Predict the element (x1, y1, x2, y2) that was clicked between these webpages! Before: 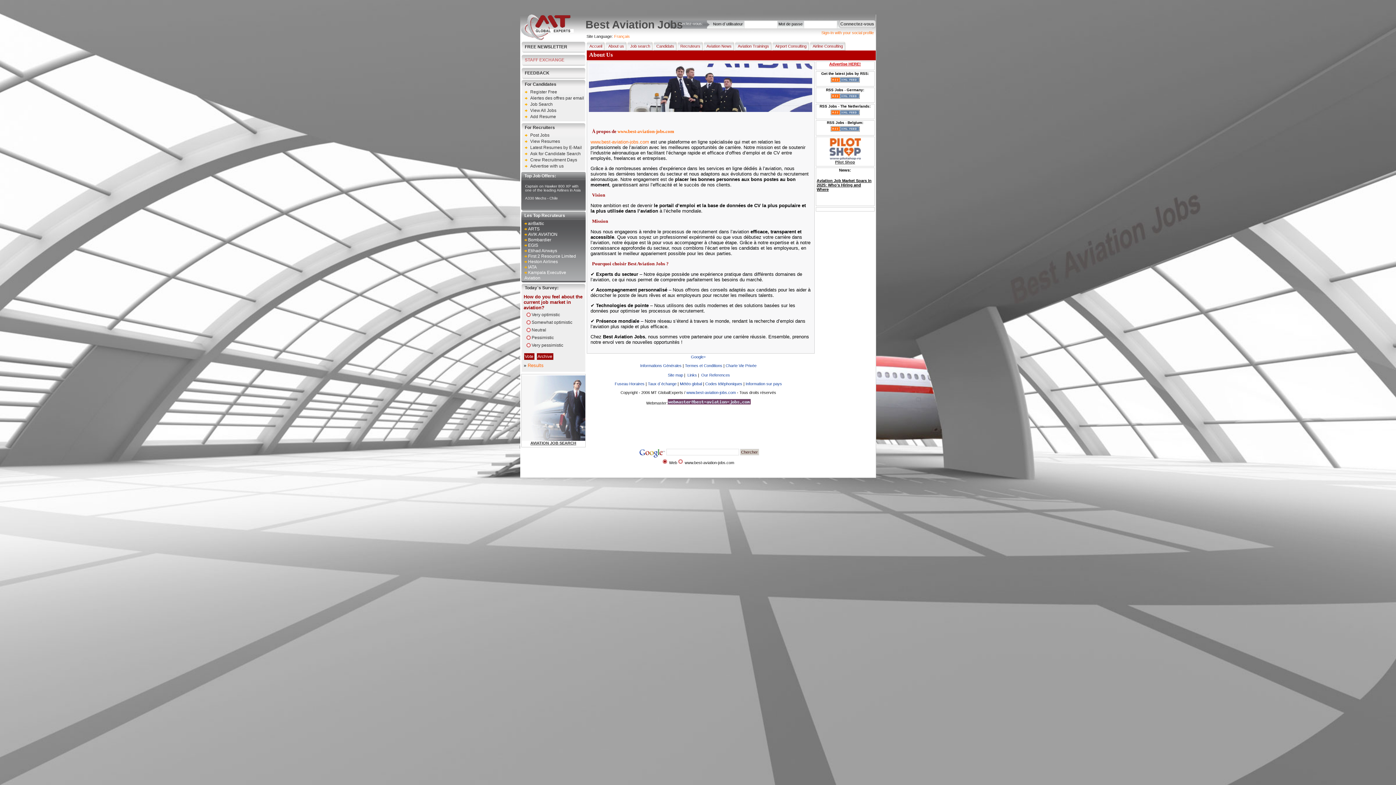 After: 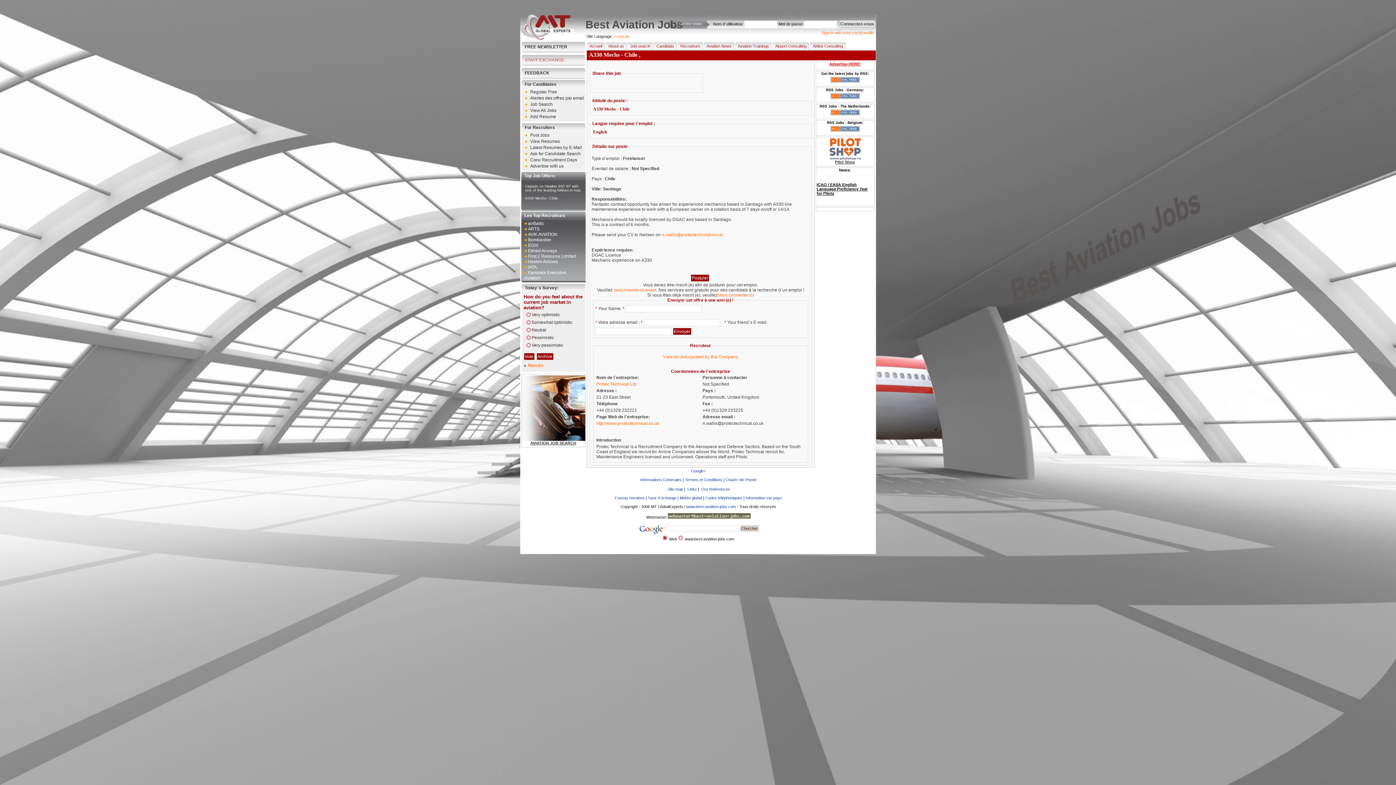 Action: bbox: (525, 202, 558, 206) label: A330 Mechs - Chile